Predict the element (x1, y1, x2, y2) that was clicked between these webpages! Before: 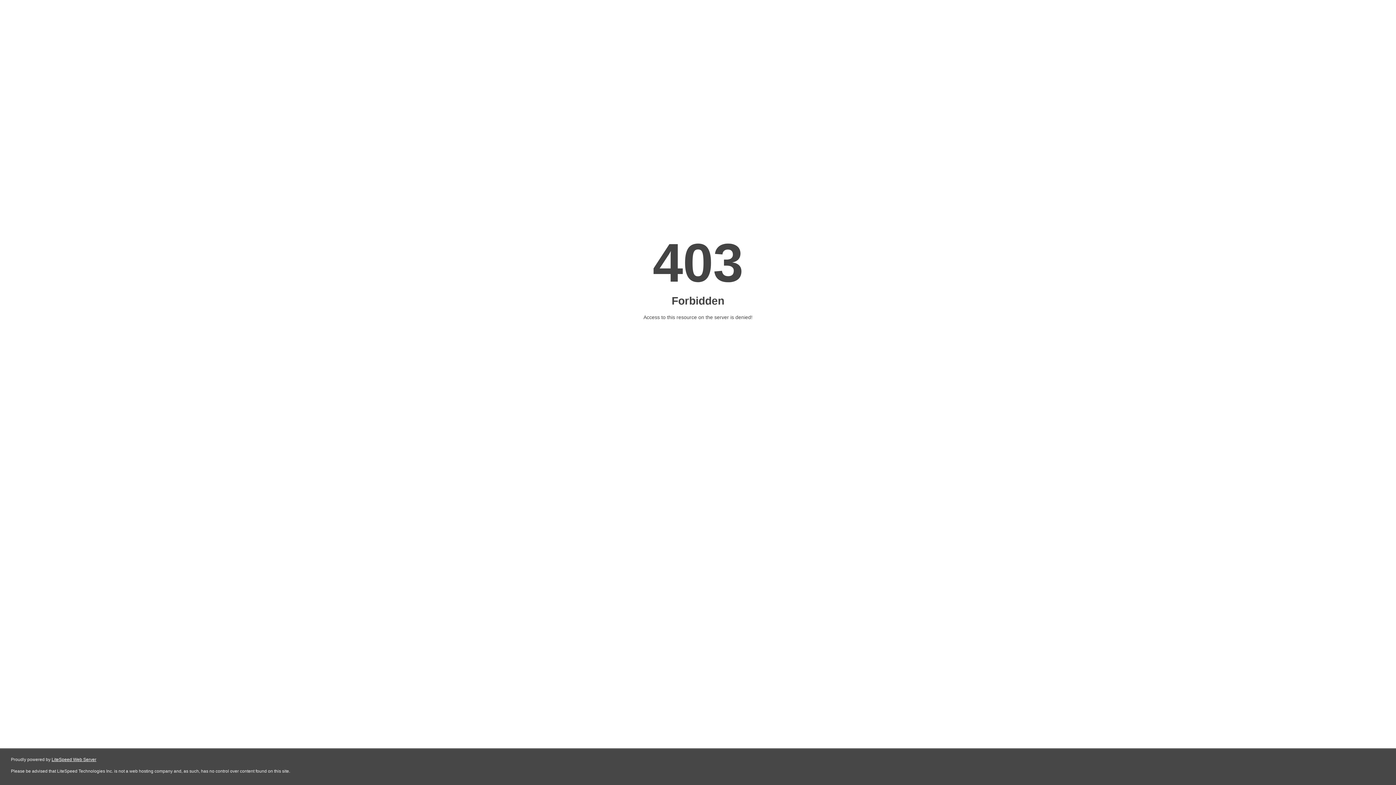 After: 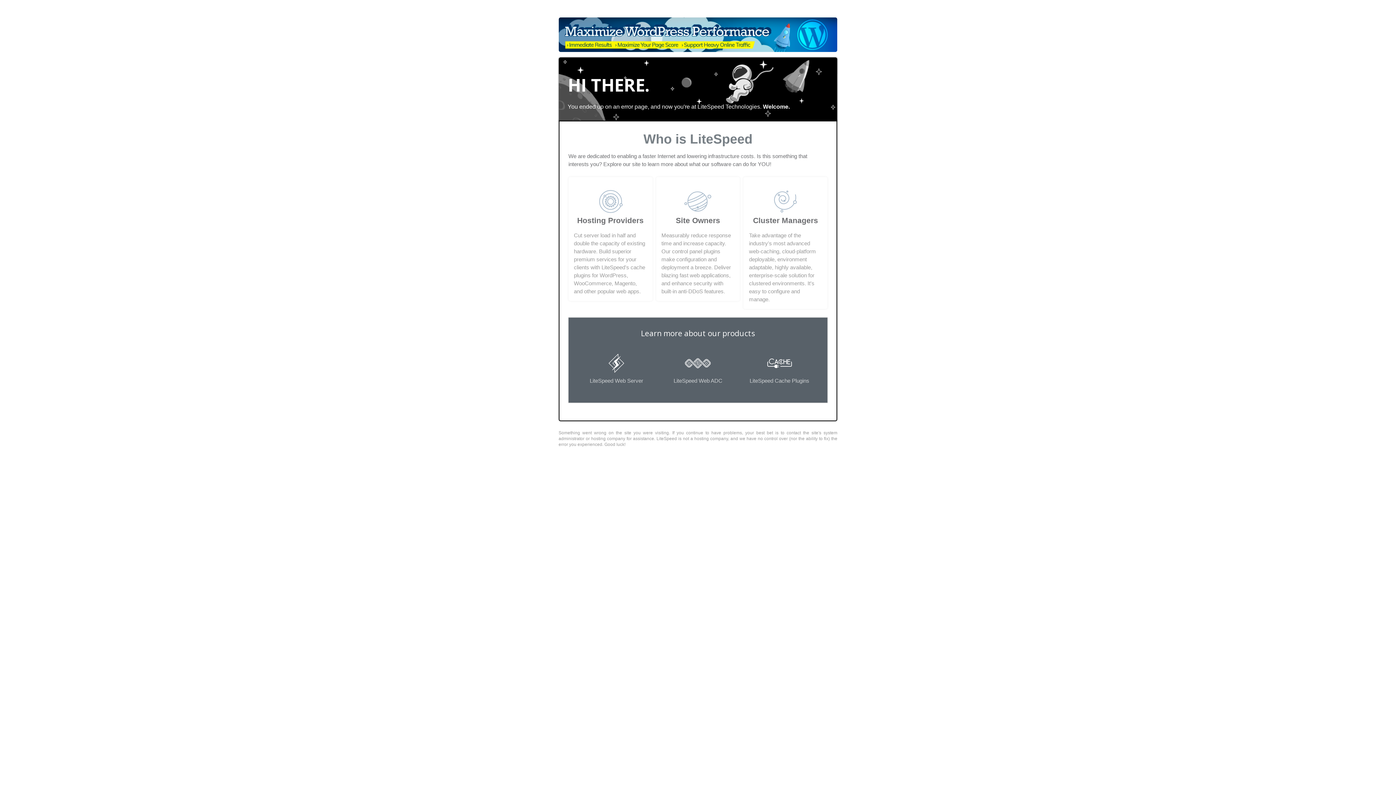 Action: bbox: (51, 757, 96, 762) label: LiteSpeed Web Server